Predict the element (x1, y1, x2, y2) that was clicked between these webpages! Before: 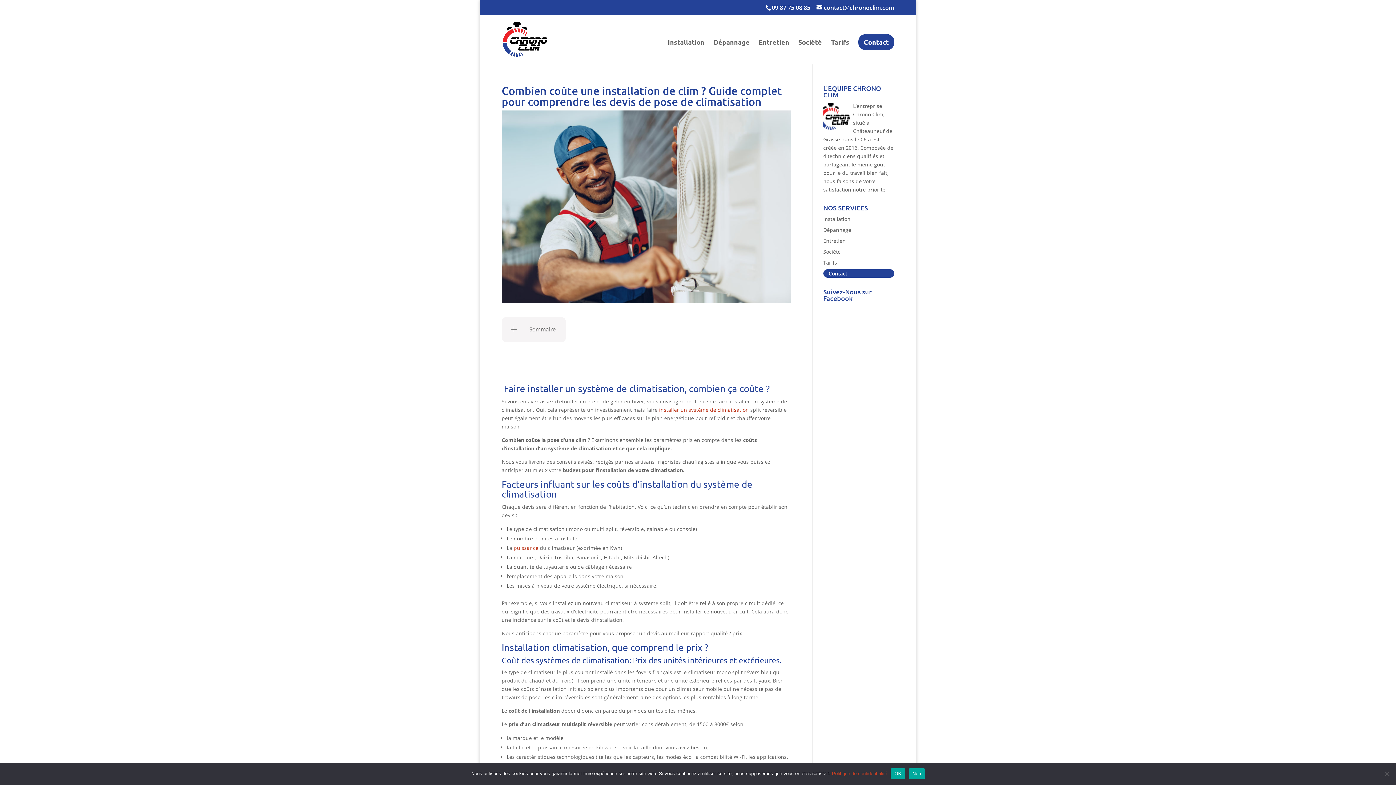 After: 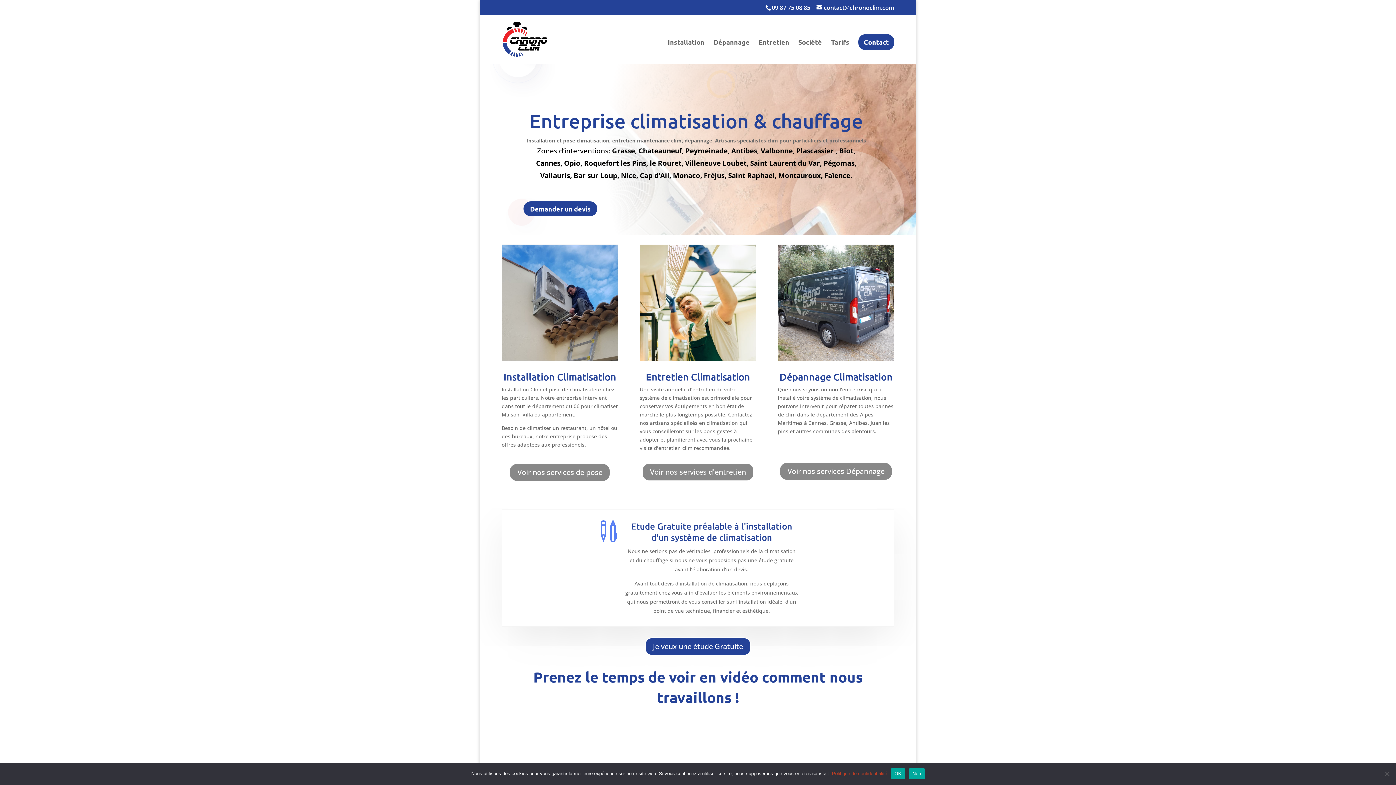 Action: bbox: (502, 35, 547, 42)